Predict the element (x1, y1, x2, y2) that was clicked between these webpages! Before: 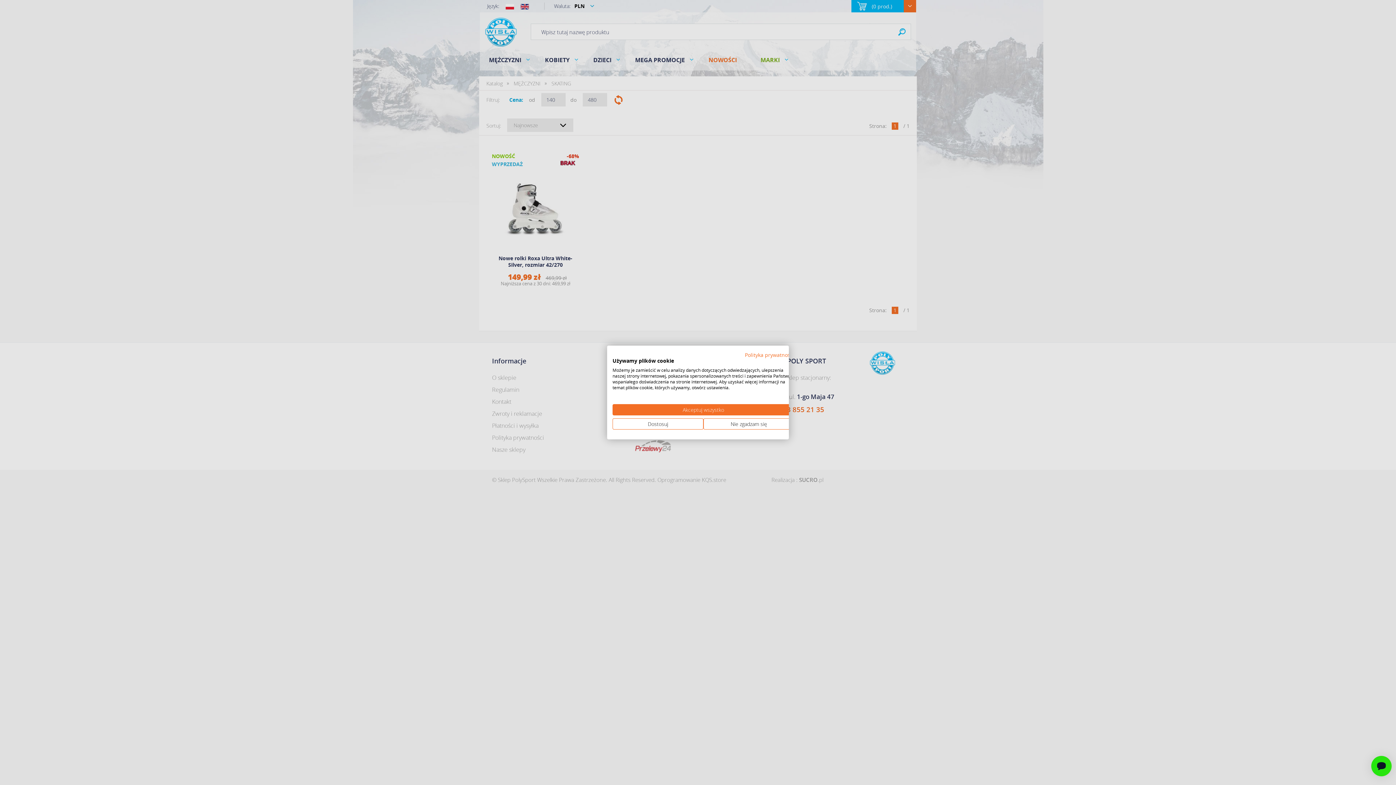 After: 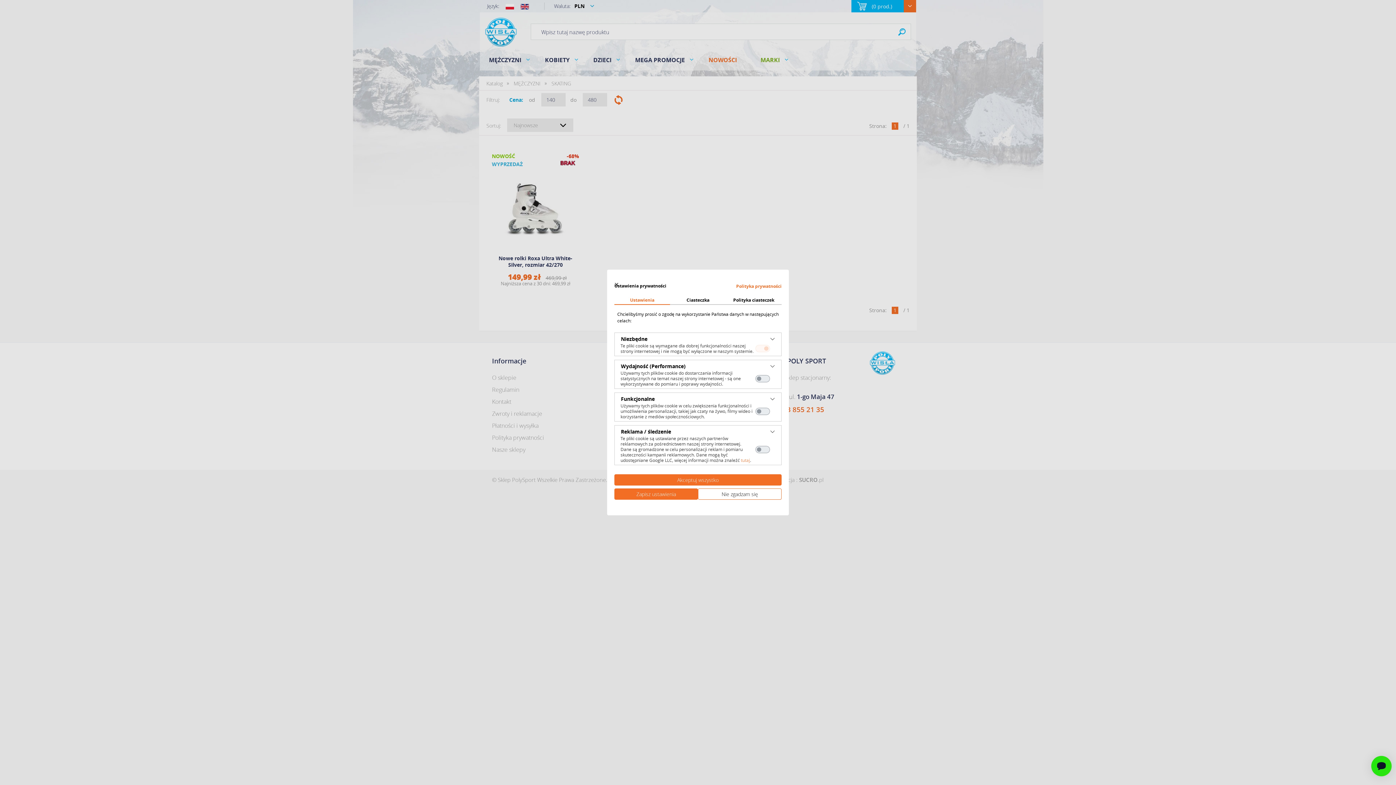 Action: label: Dostosuj preferencje cookie  bbox: (612, 418, 703, 429)